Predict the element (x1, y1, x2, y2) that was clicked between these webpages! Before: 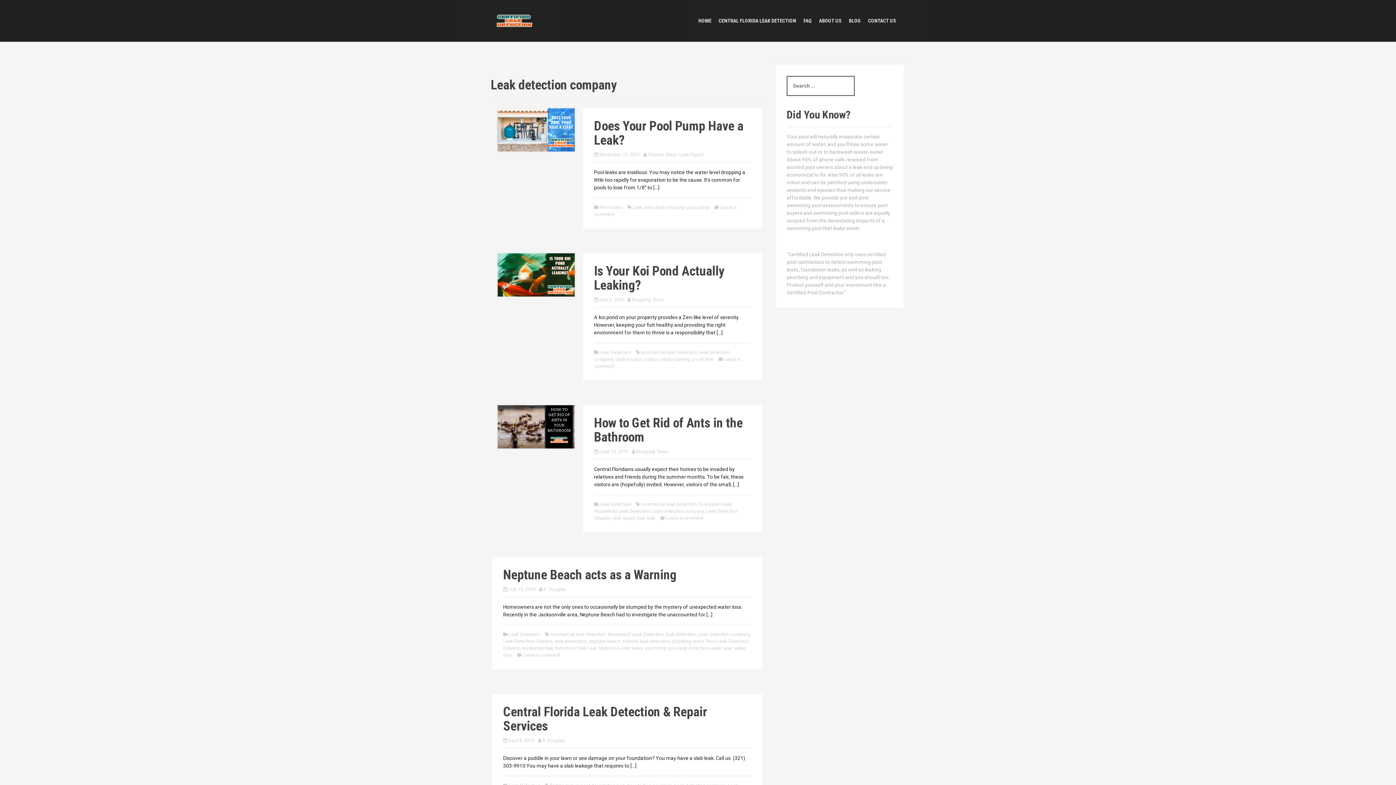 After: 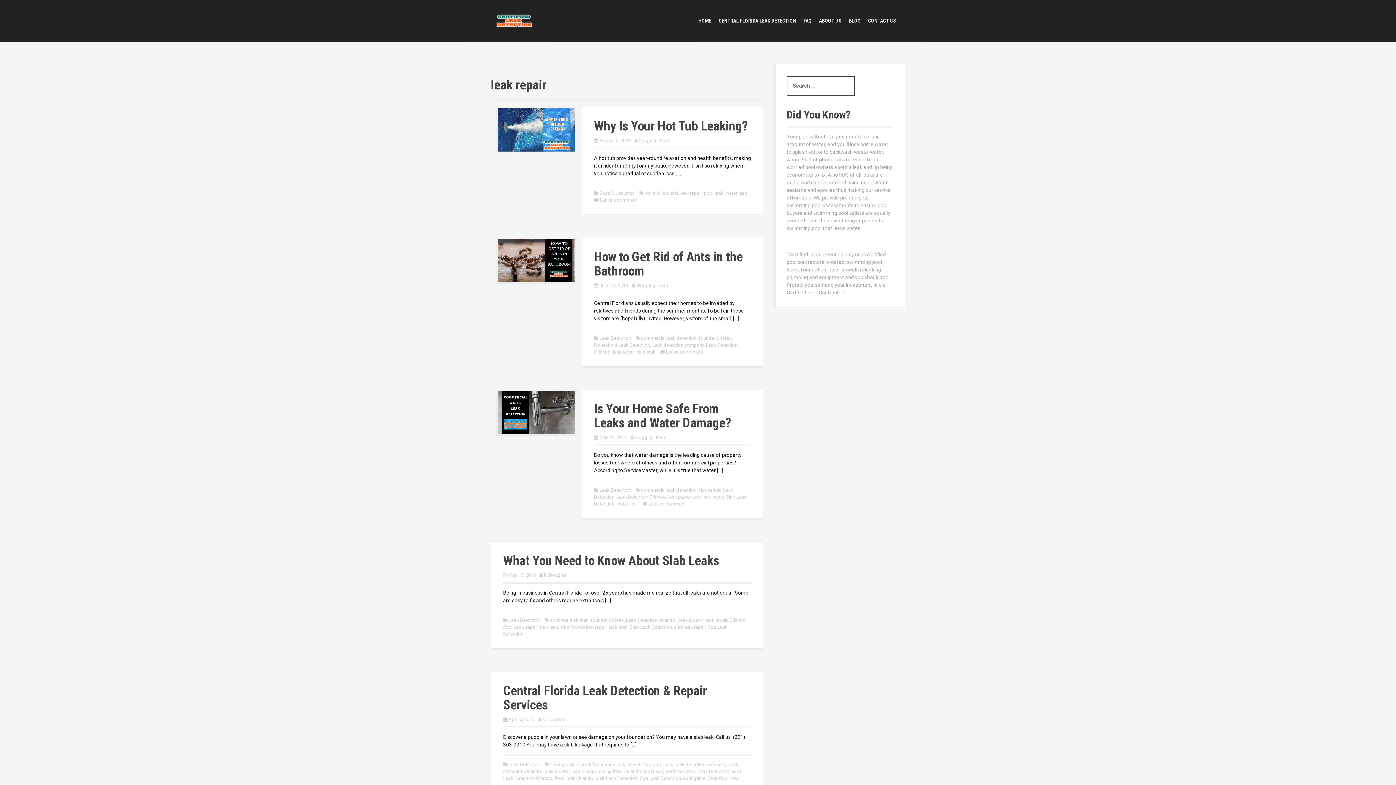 Action: bbox: (613, 515, 634, 520) label: leak repair